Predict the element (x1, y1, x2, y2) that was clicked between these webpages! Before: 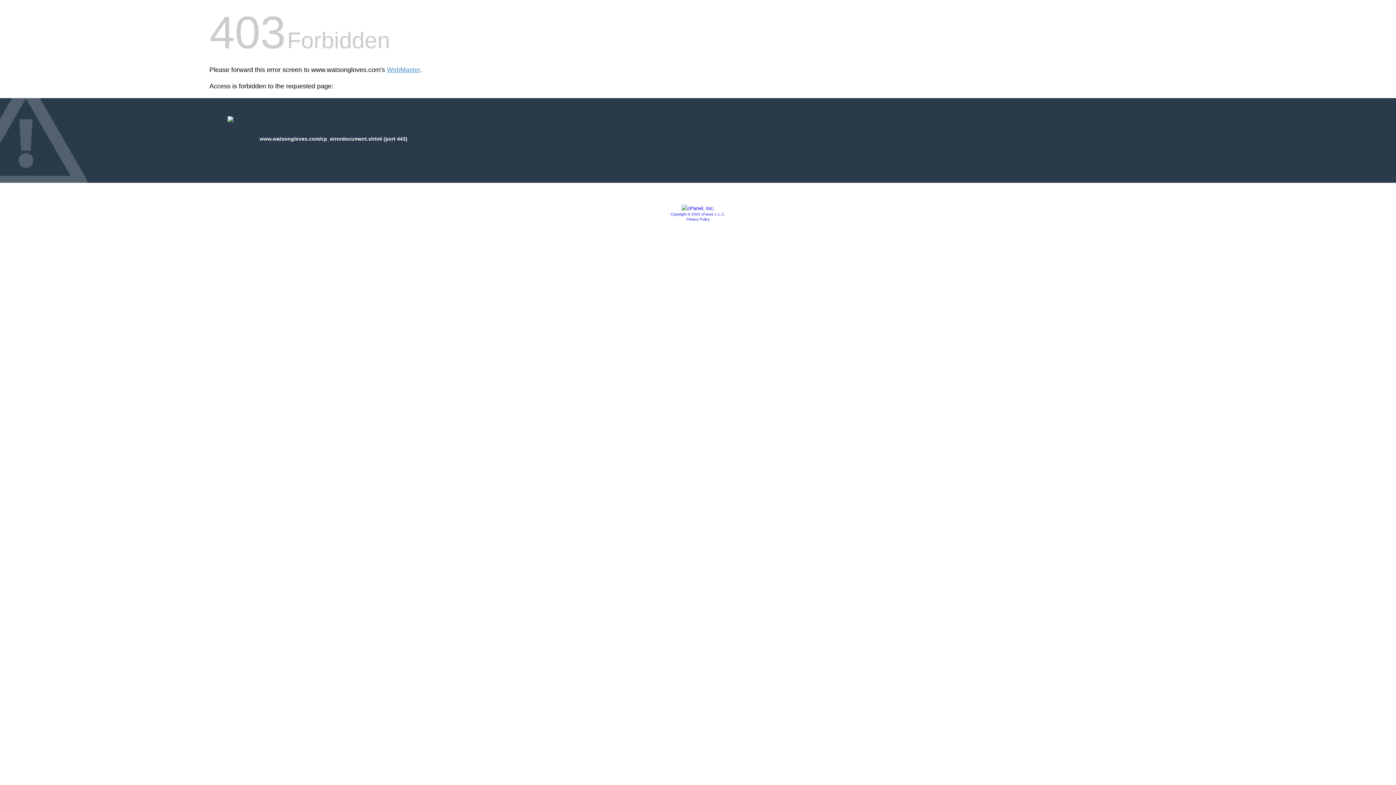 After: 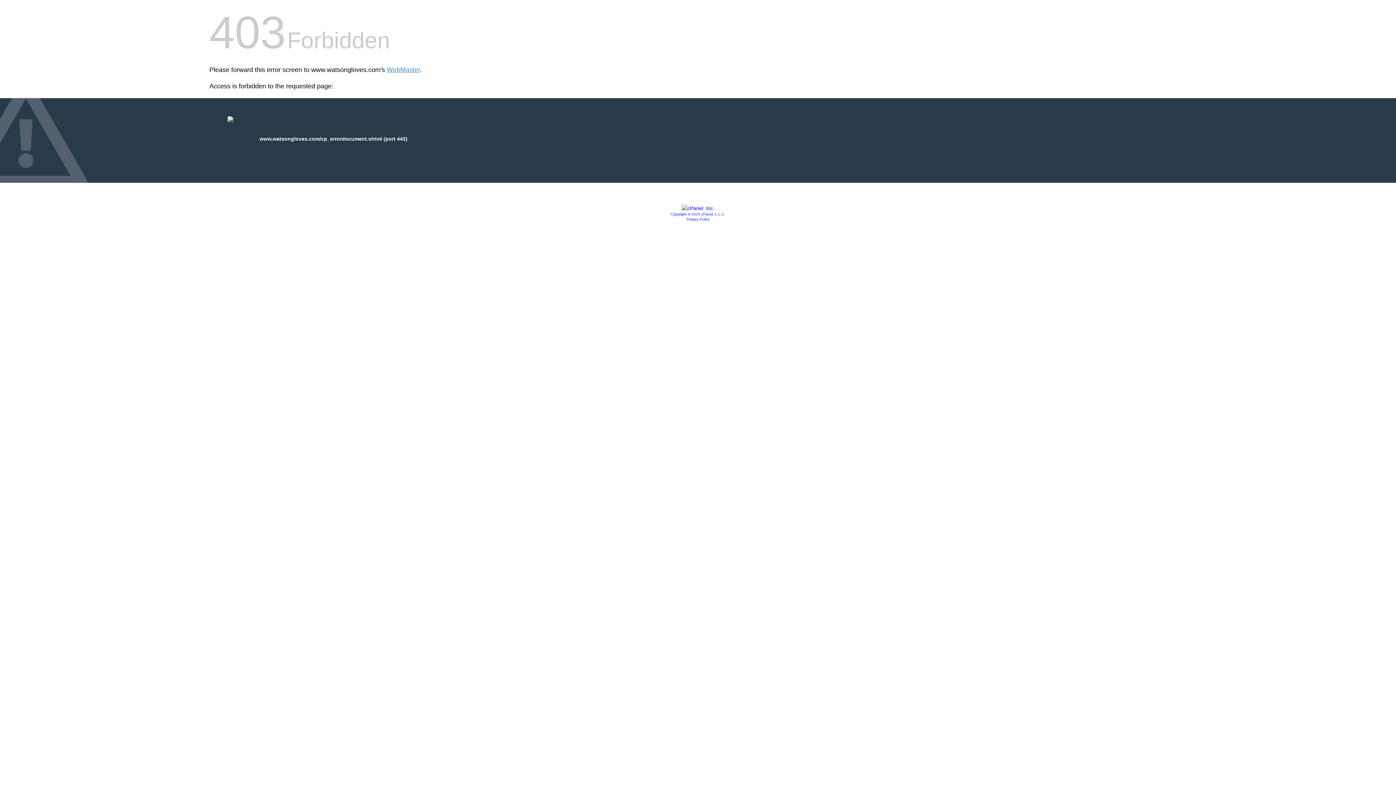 Action: bbox: (681, 205, 714, 211)